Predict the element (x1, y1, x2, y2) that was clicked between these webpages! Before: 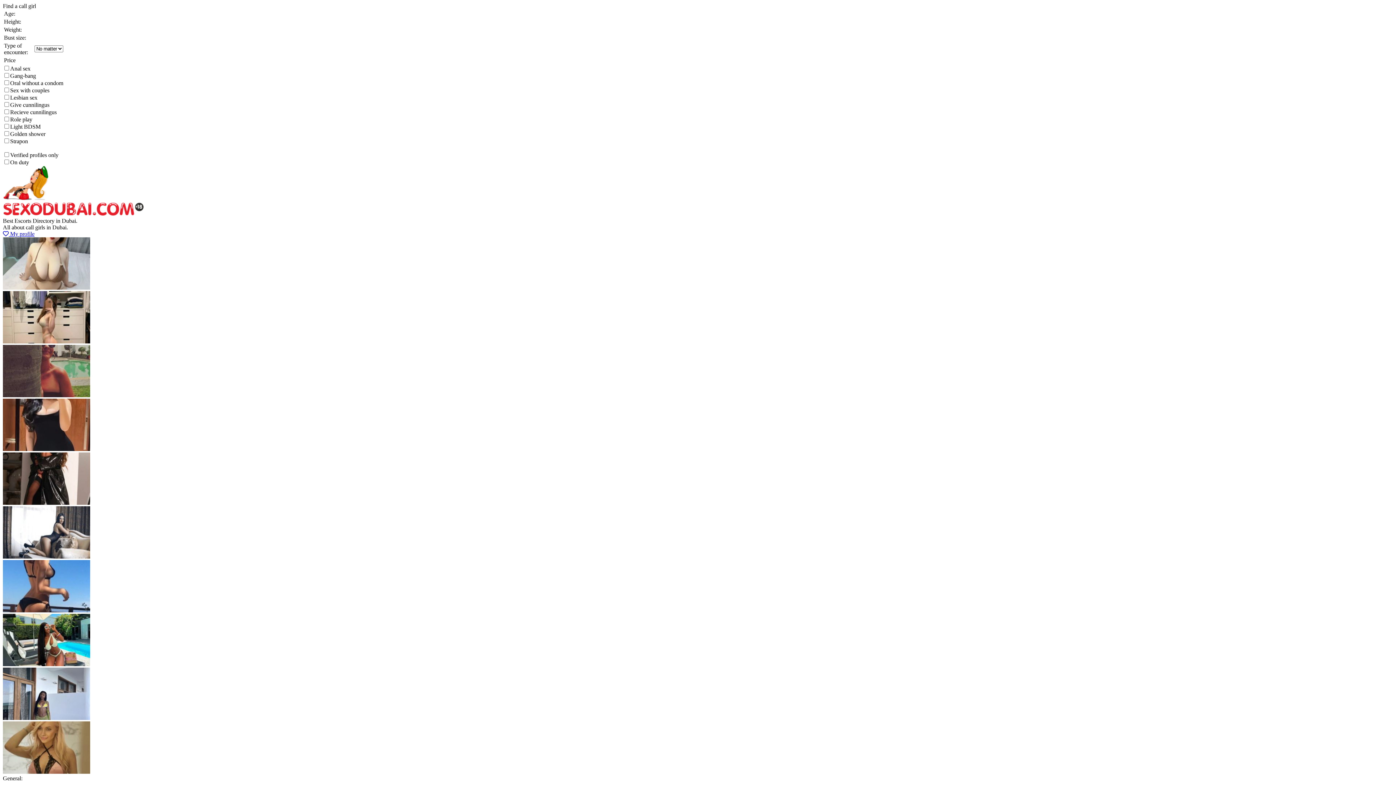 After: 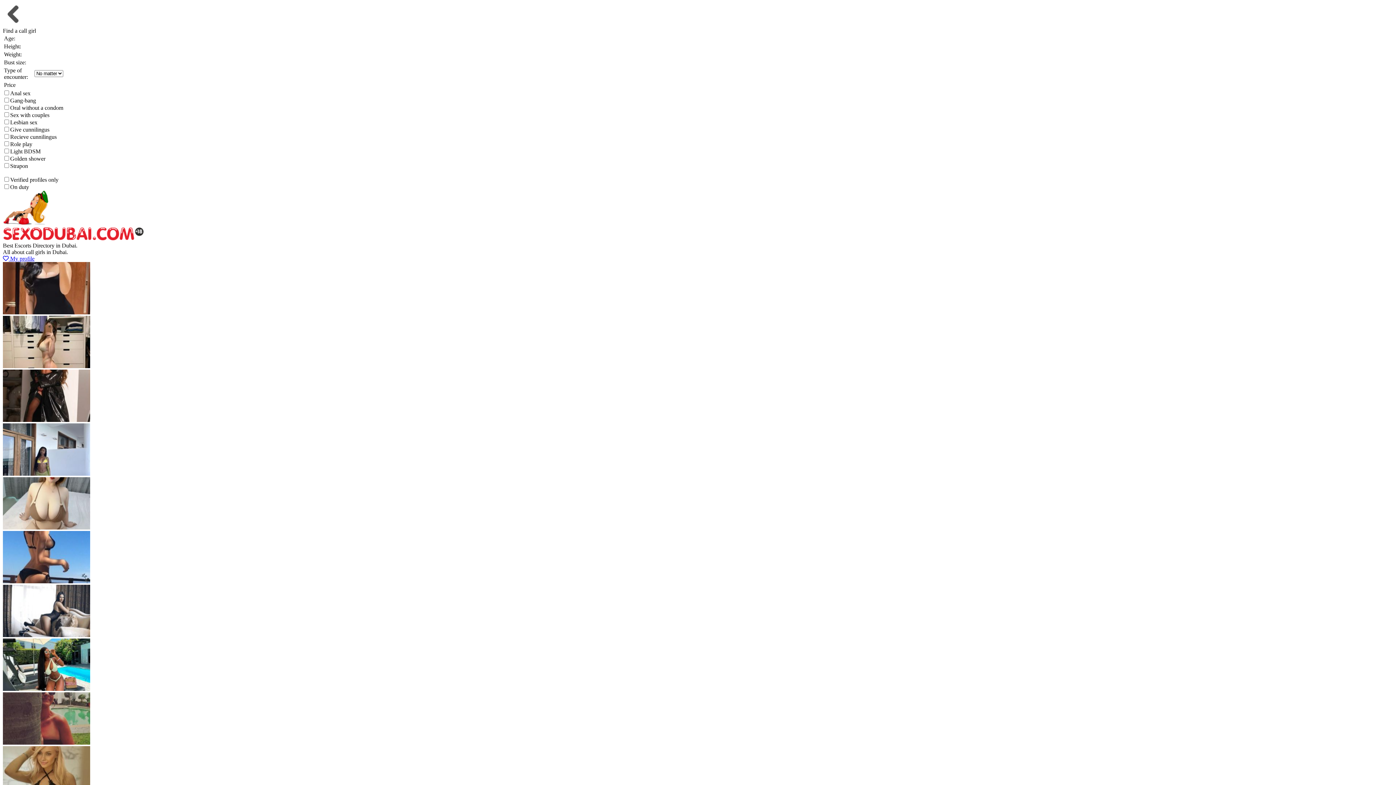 Action: bbox: (2, 446, 90, 452)